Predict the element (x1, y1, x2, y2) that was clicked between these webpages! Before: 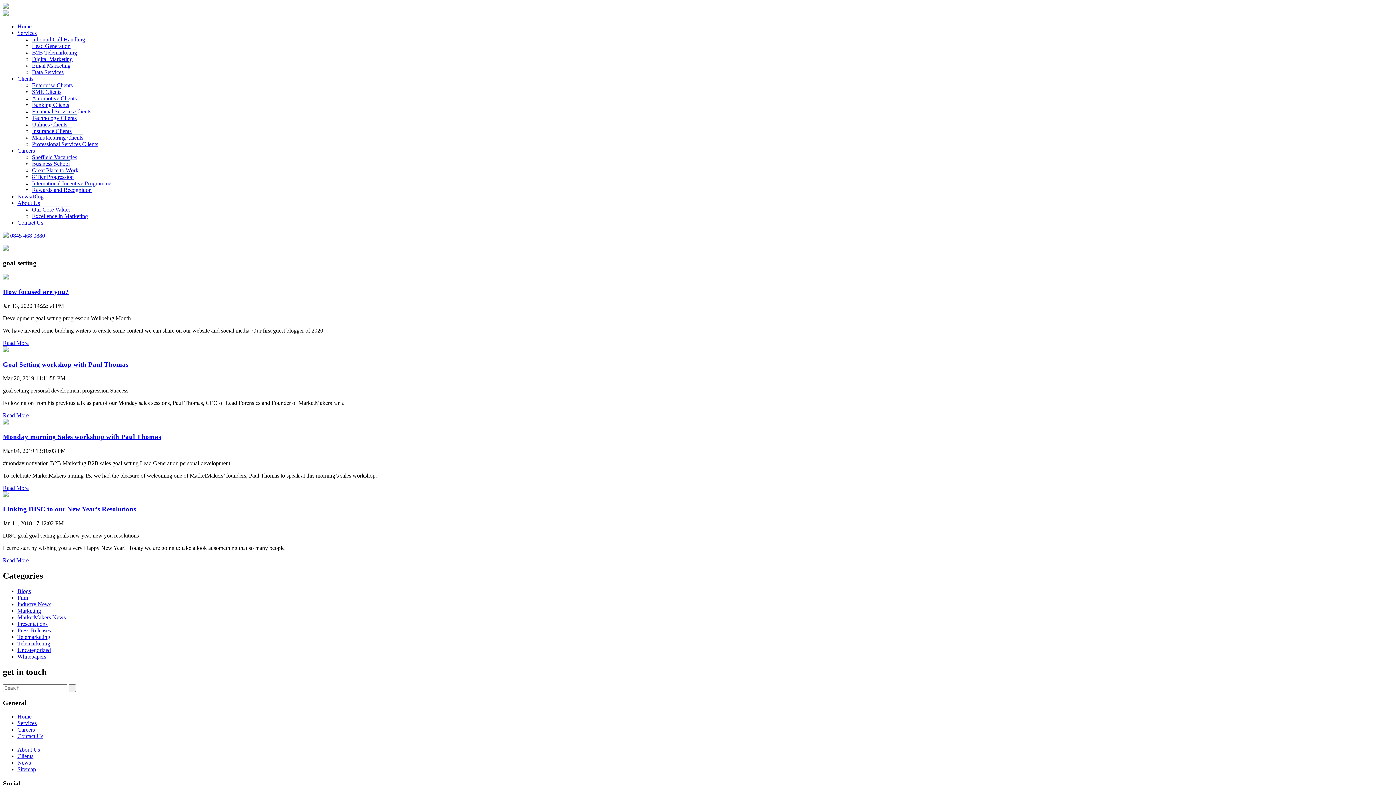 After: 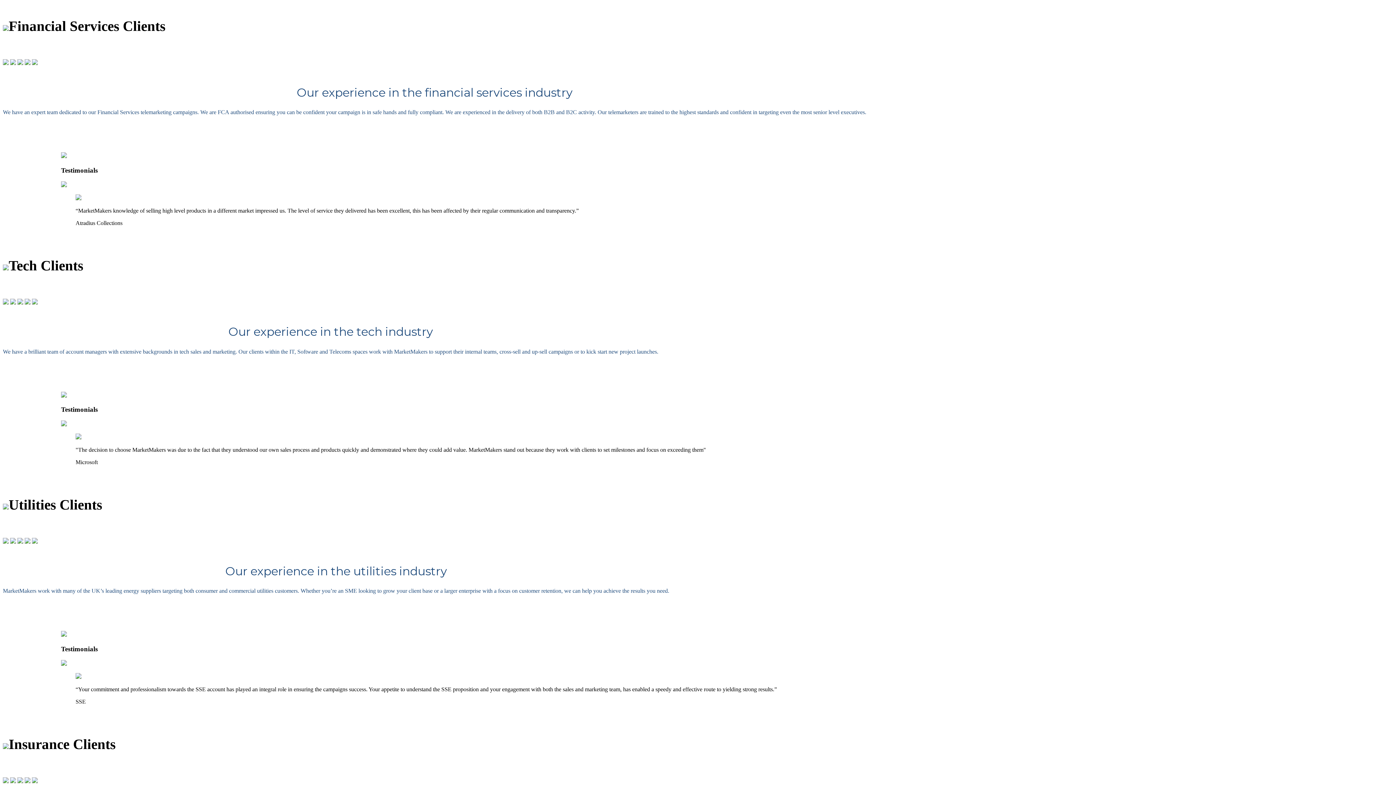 Action: bbox: (32, 108, 91, 114) label: Financial Services Clients